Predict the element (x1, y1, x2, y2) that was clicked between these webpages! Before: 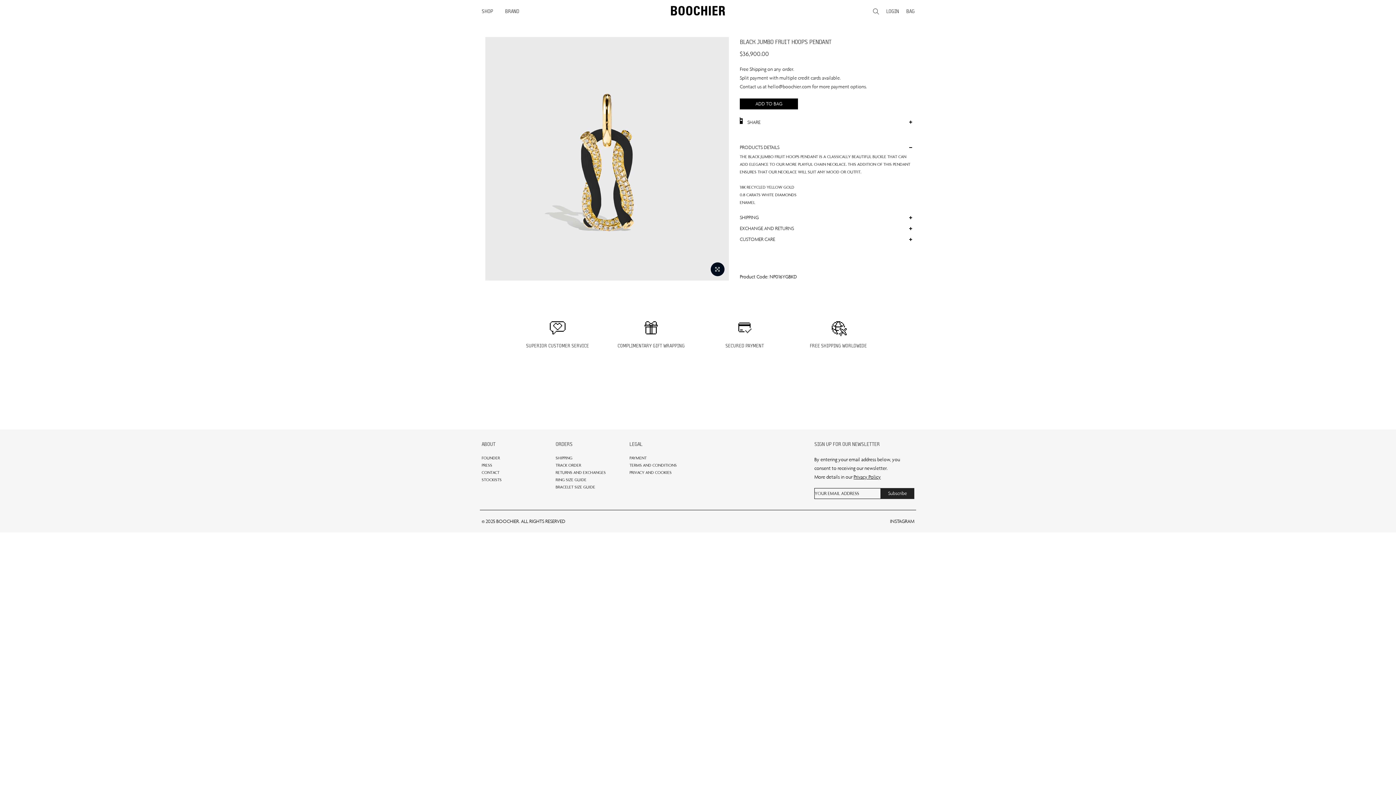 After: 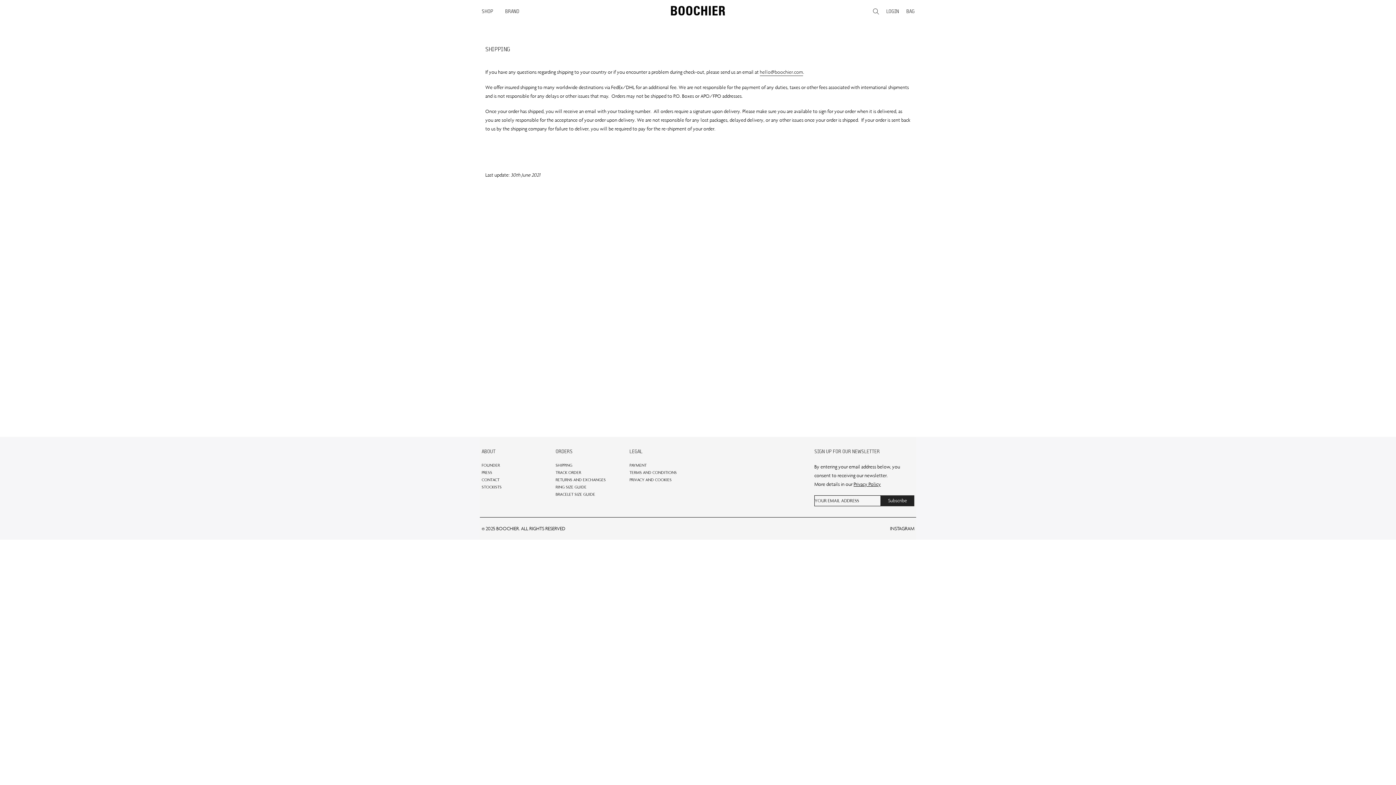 Action: label: SHIPPING bbox: (555, 455, 572, 460)